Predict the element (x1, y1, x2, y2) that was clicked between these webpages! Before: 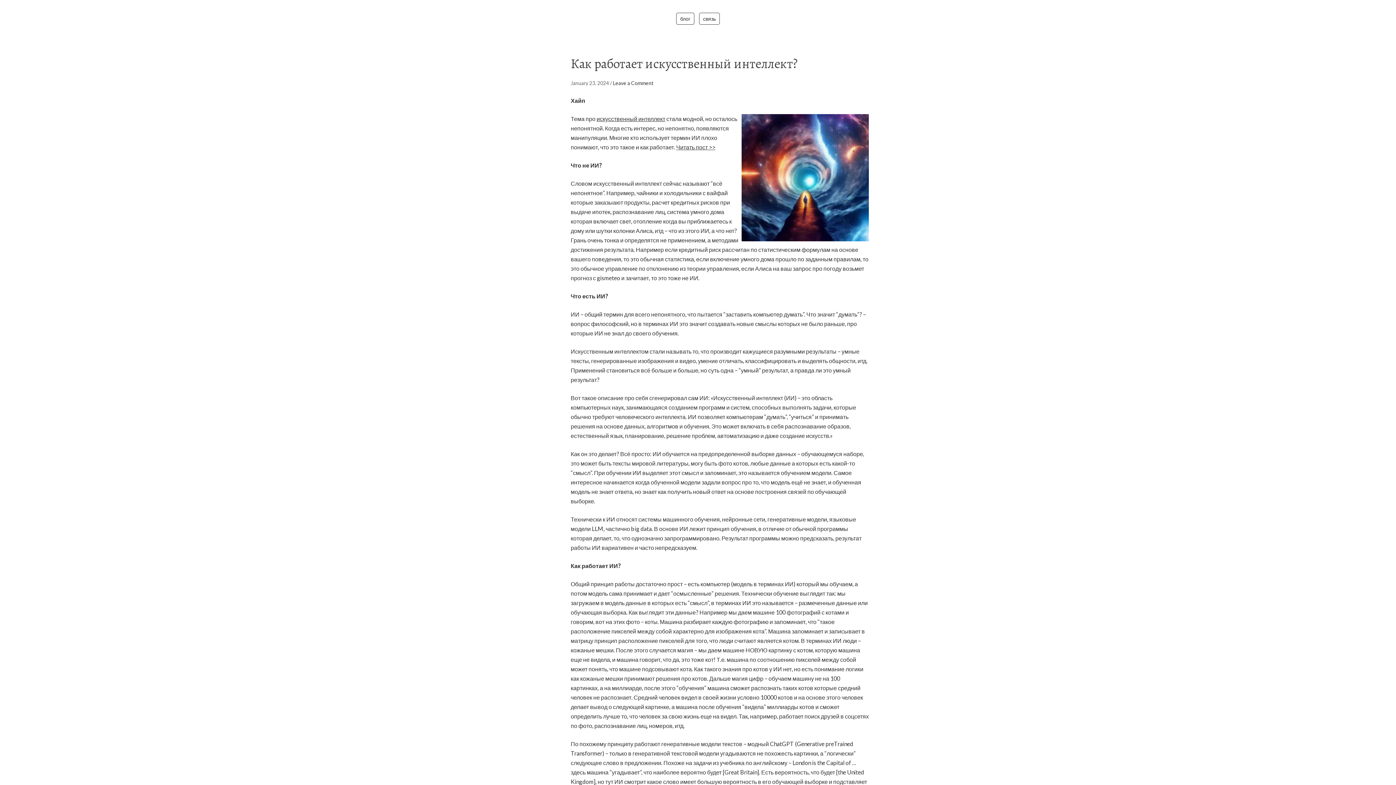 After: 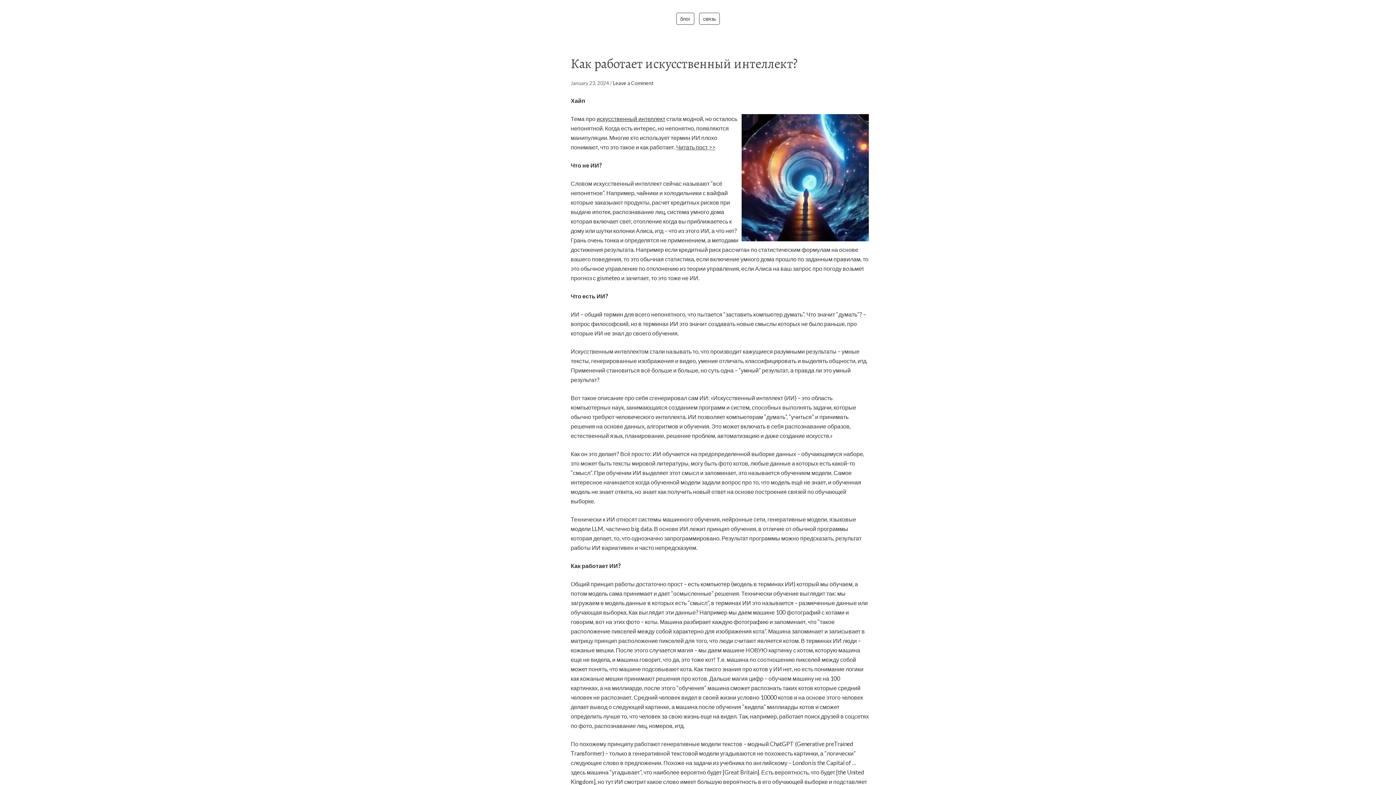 Action: bbox: (676, 143, 715, 150) label: Читать пост >>